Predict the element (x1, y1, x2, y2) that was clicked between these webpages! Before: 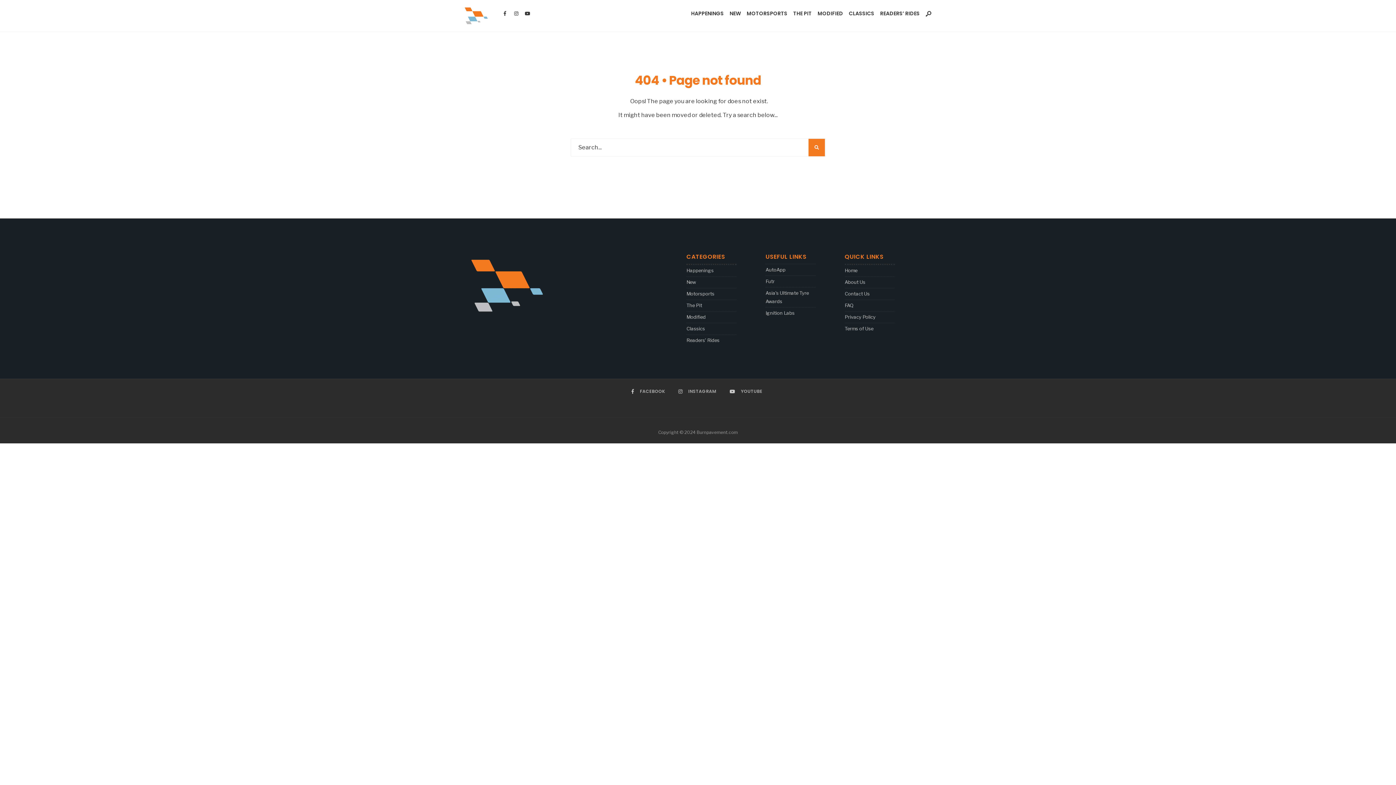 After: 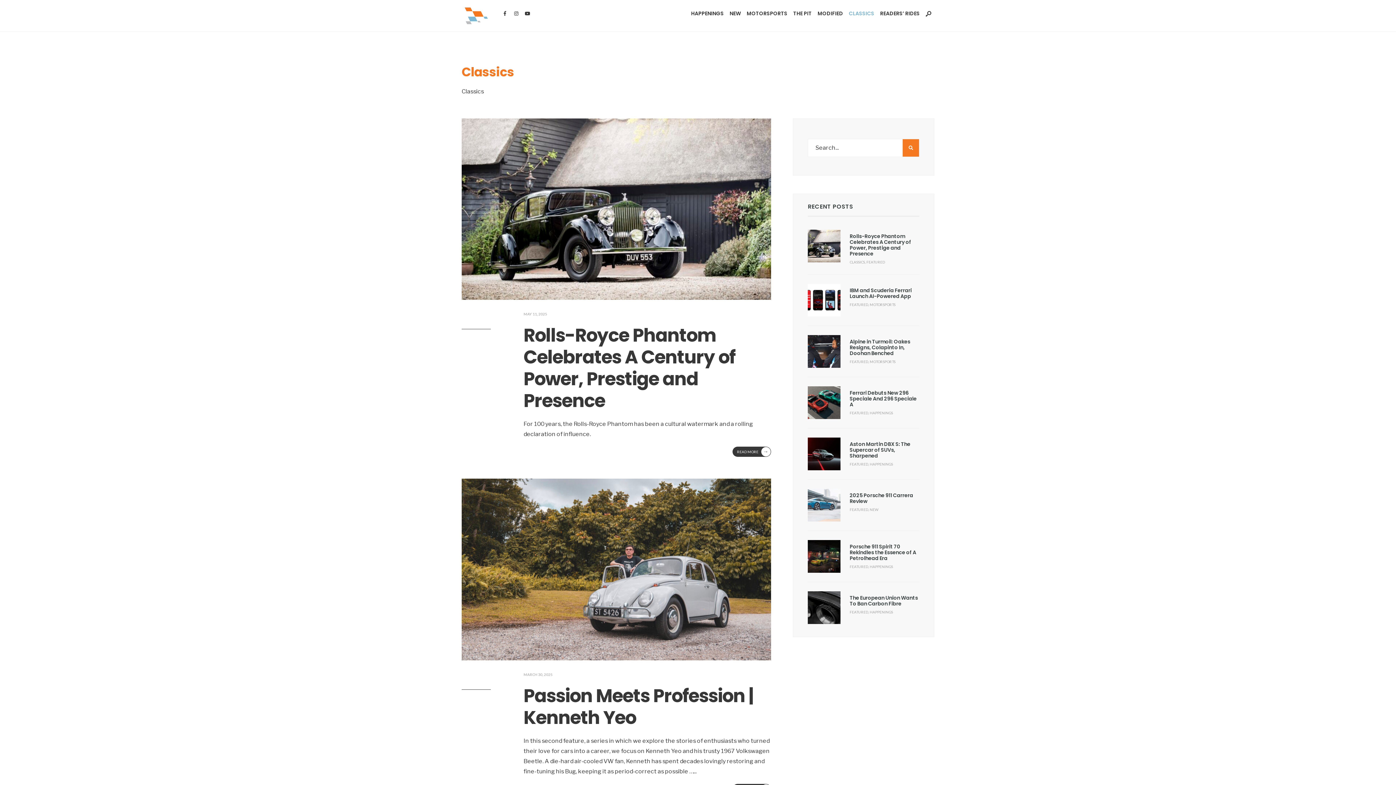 Action: bbox: (849, 5, 874, 20) label: CLASSICS